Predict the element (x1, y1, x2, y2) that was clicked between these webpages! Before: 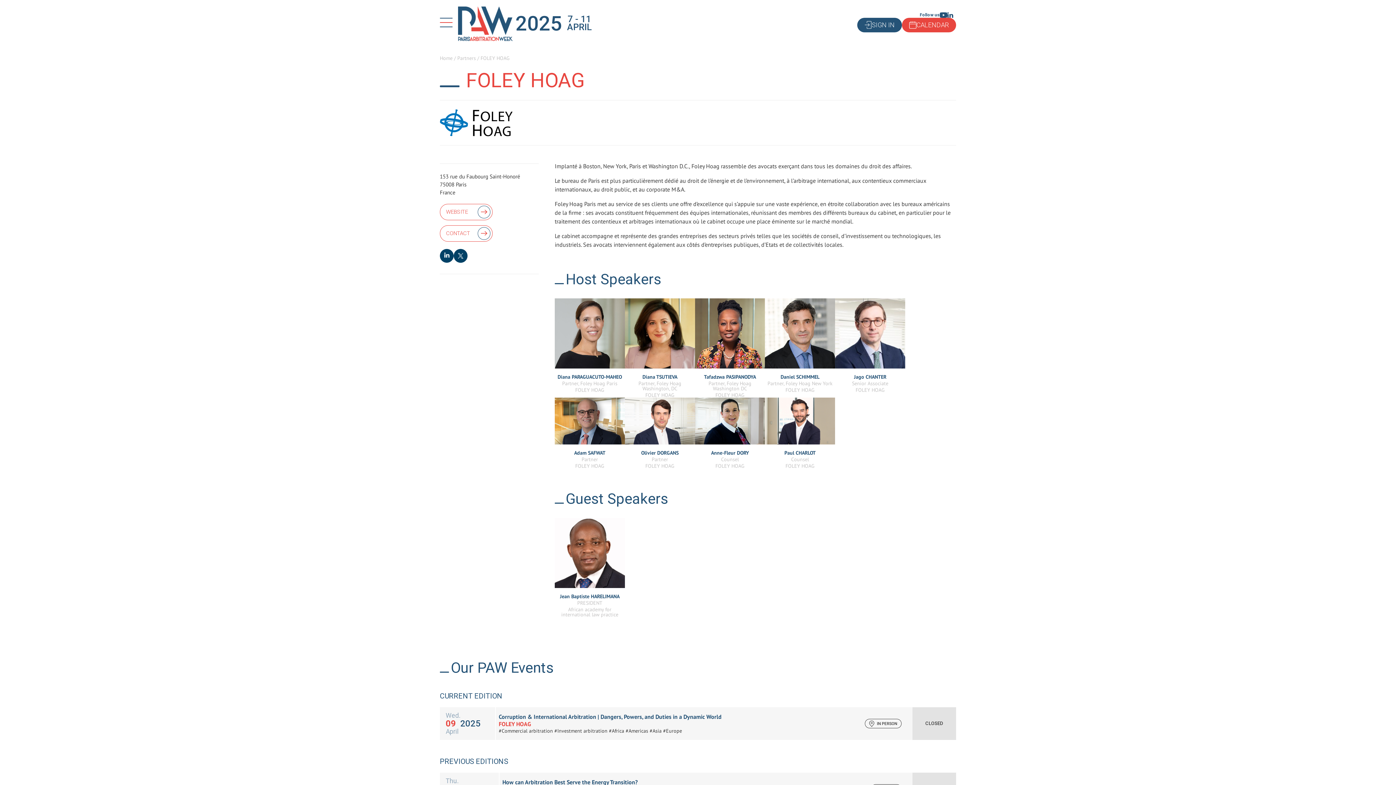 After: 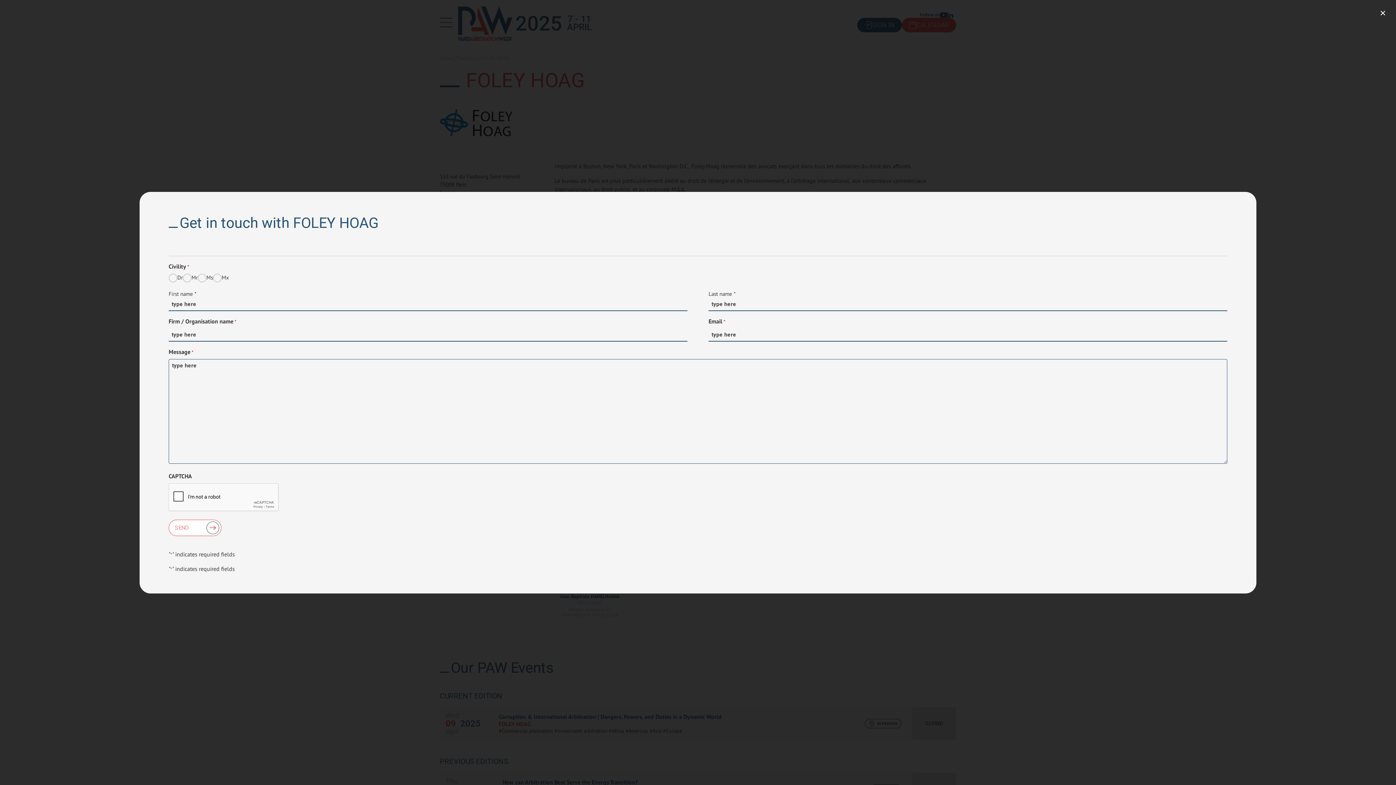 Action: bbox: (440, 225, 492, 241) label: CONTACT